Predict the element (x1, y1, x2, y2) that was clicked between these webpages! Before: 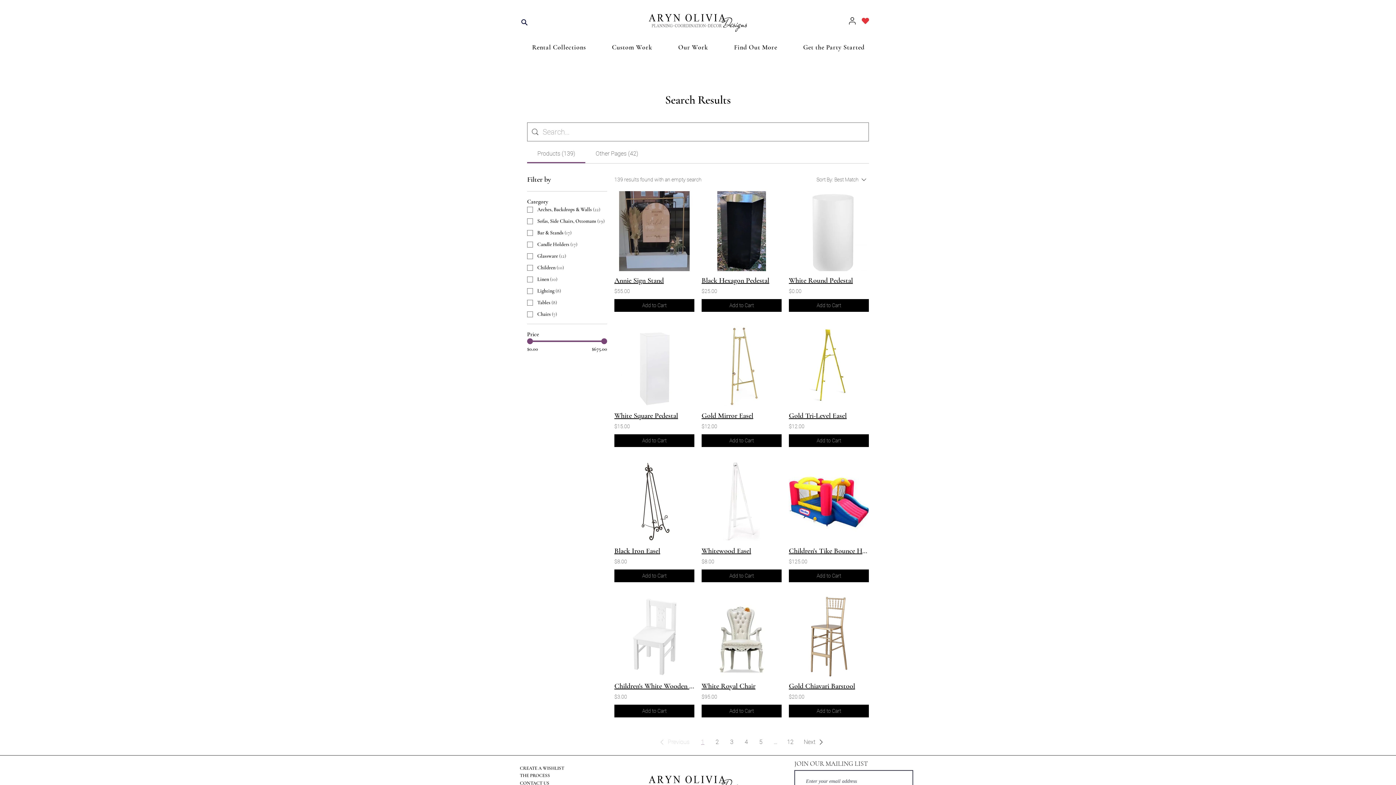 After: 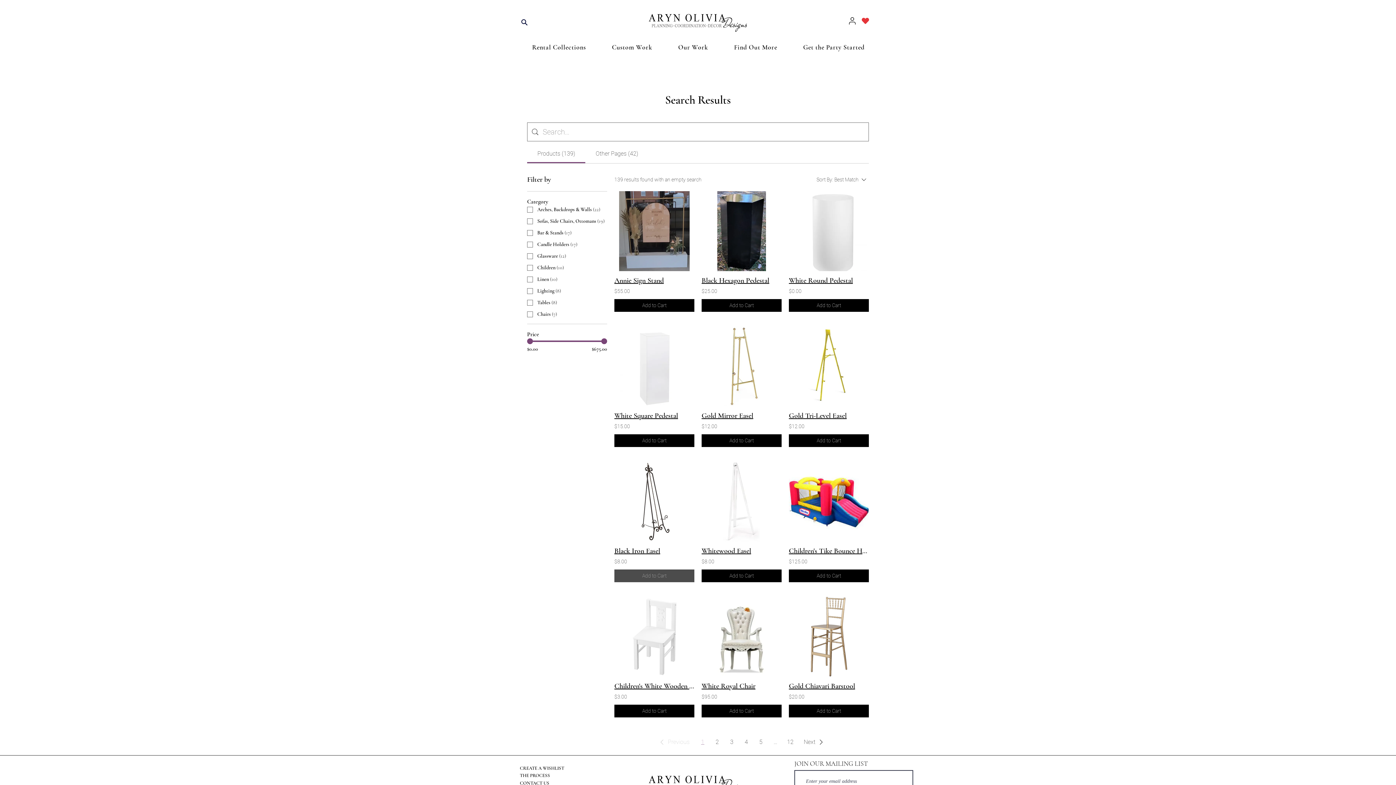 Action: label: Add to Cart bbox: (614, 569, 694, 582)